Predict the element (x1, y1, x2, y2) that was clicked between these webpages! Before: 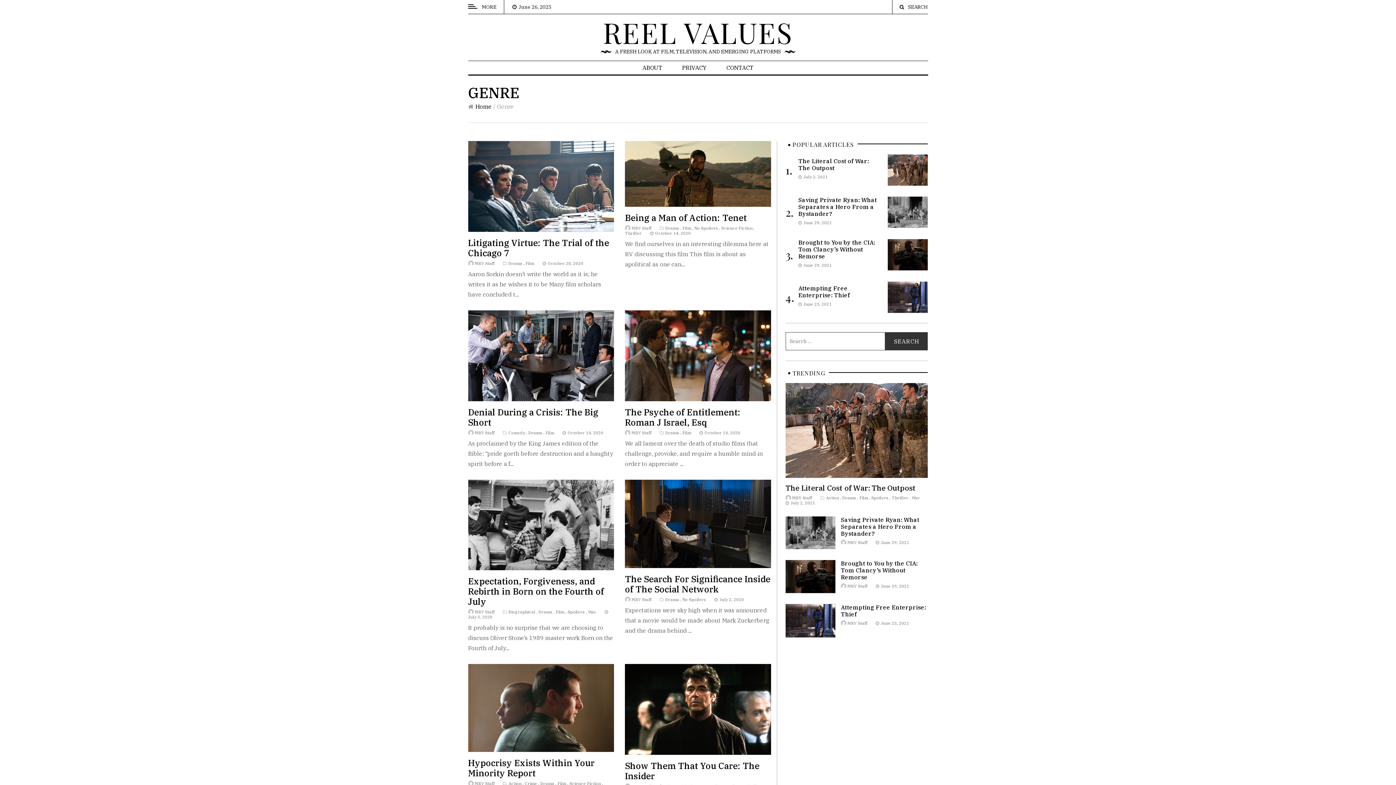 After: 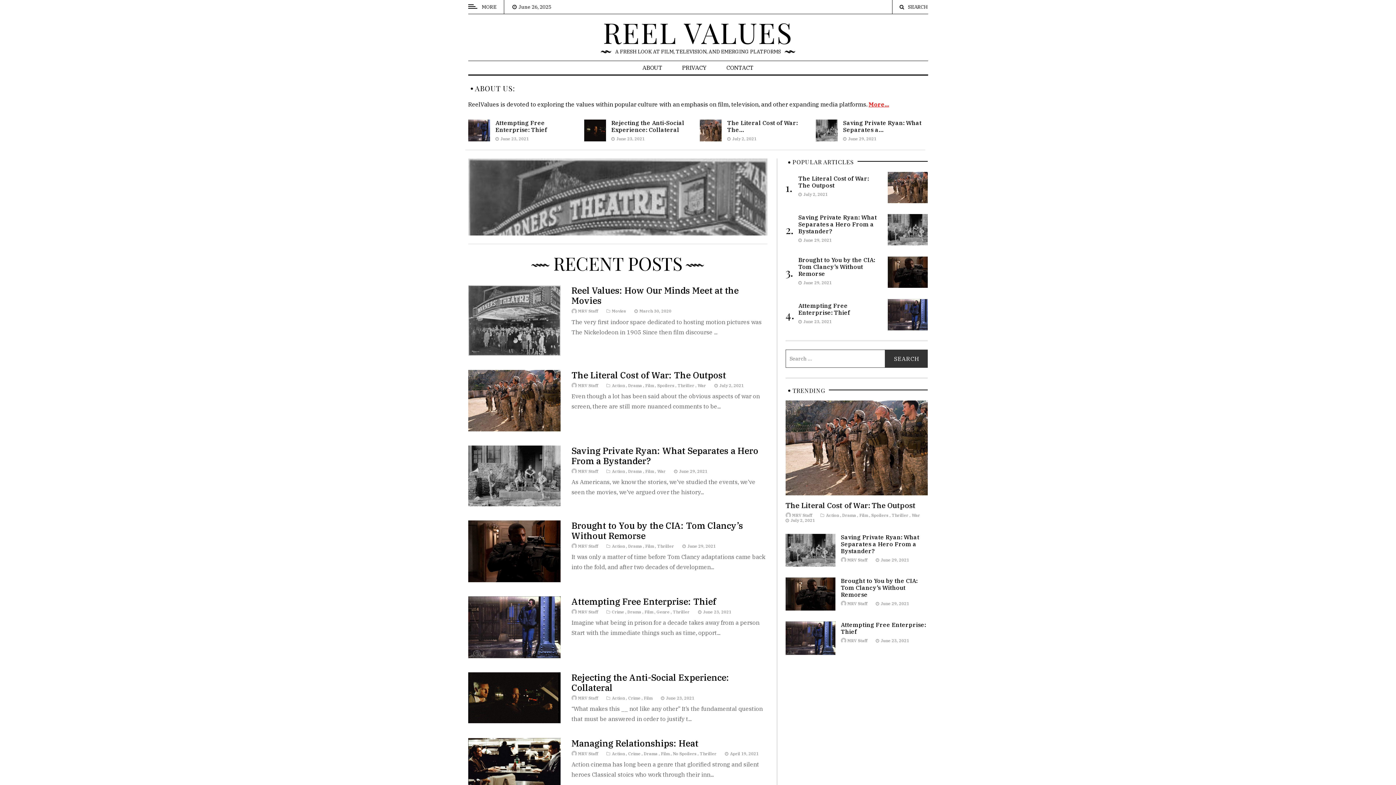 Action: bbox: (625, 225, 630, 230)